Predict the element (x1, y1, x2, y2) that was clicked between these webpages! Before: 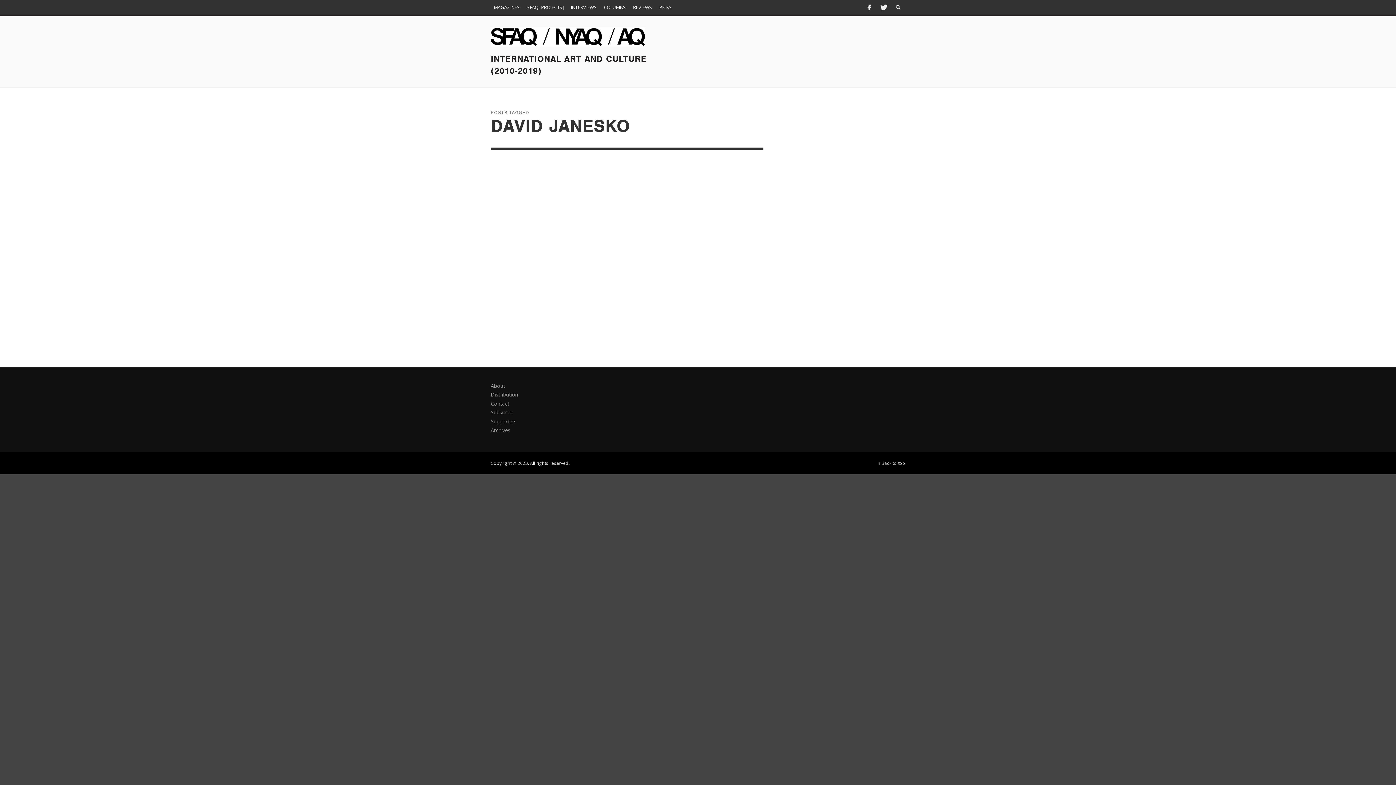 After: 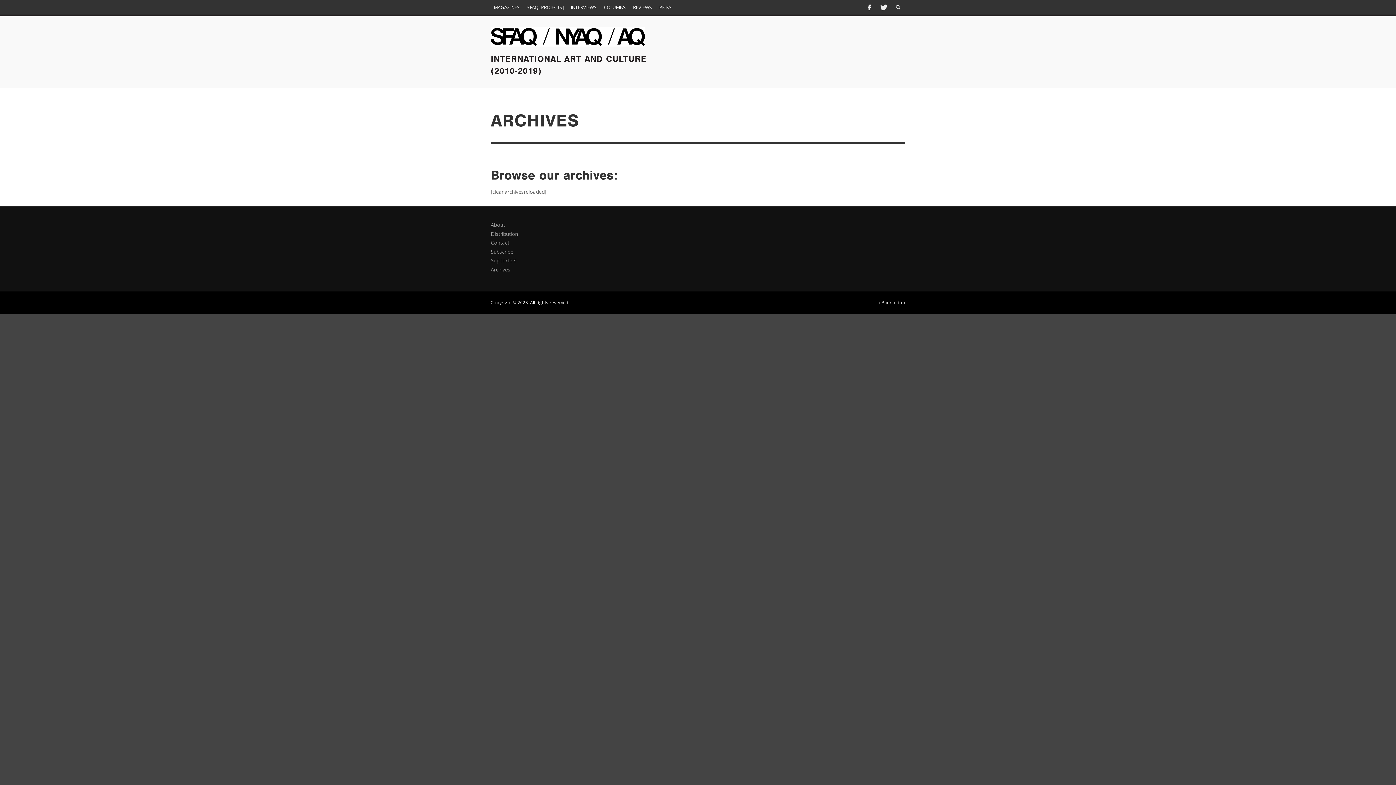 Action: label: Archives bbox: (490, 426, 510, 433)